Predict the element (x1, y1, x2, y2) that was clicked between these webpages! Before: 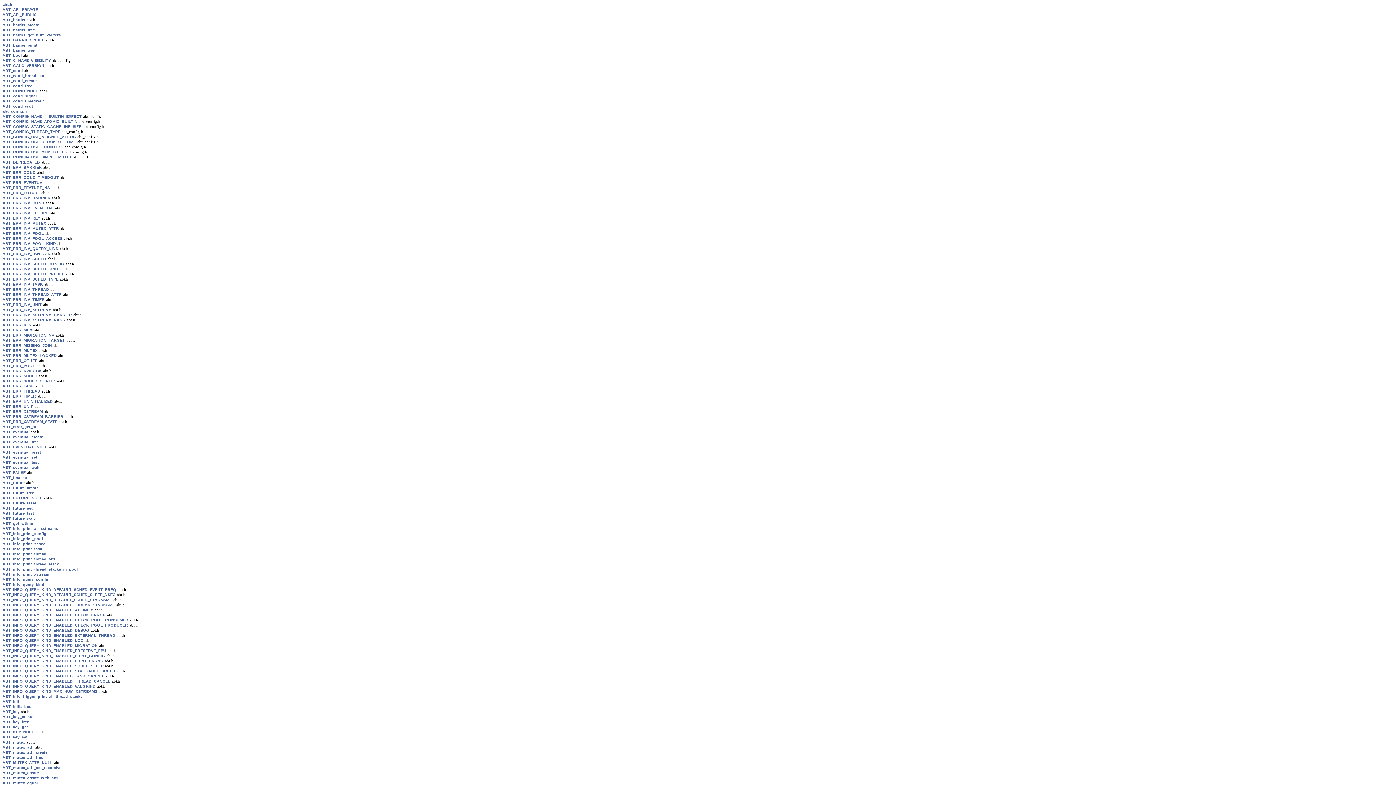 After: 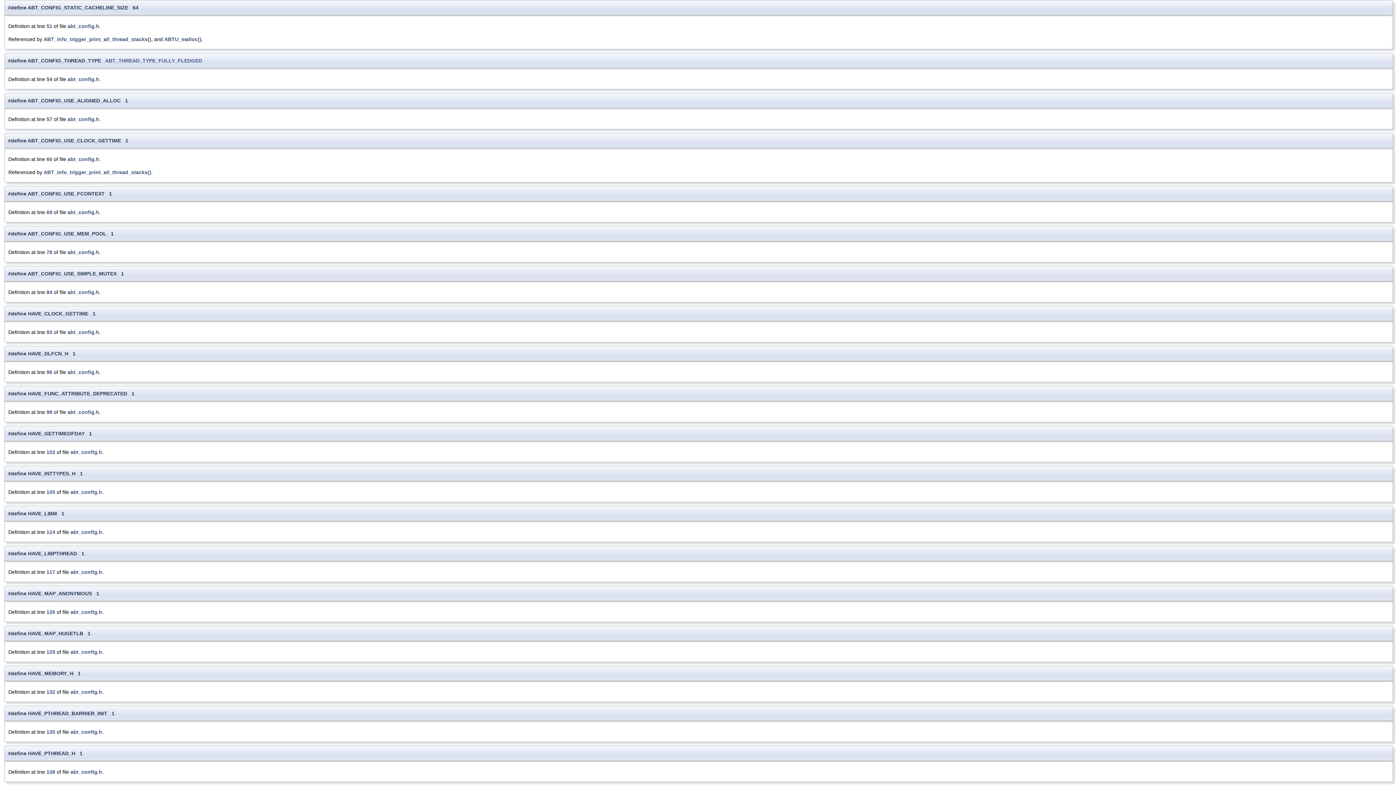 Action: label: ABT_CONFIG_STATIC_CACHELINE_SIZE bbox: (2, 124, 81, 128)